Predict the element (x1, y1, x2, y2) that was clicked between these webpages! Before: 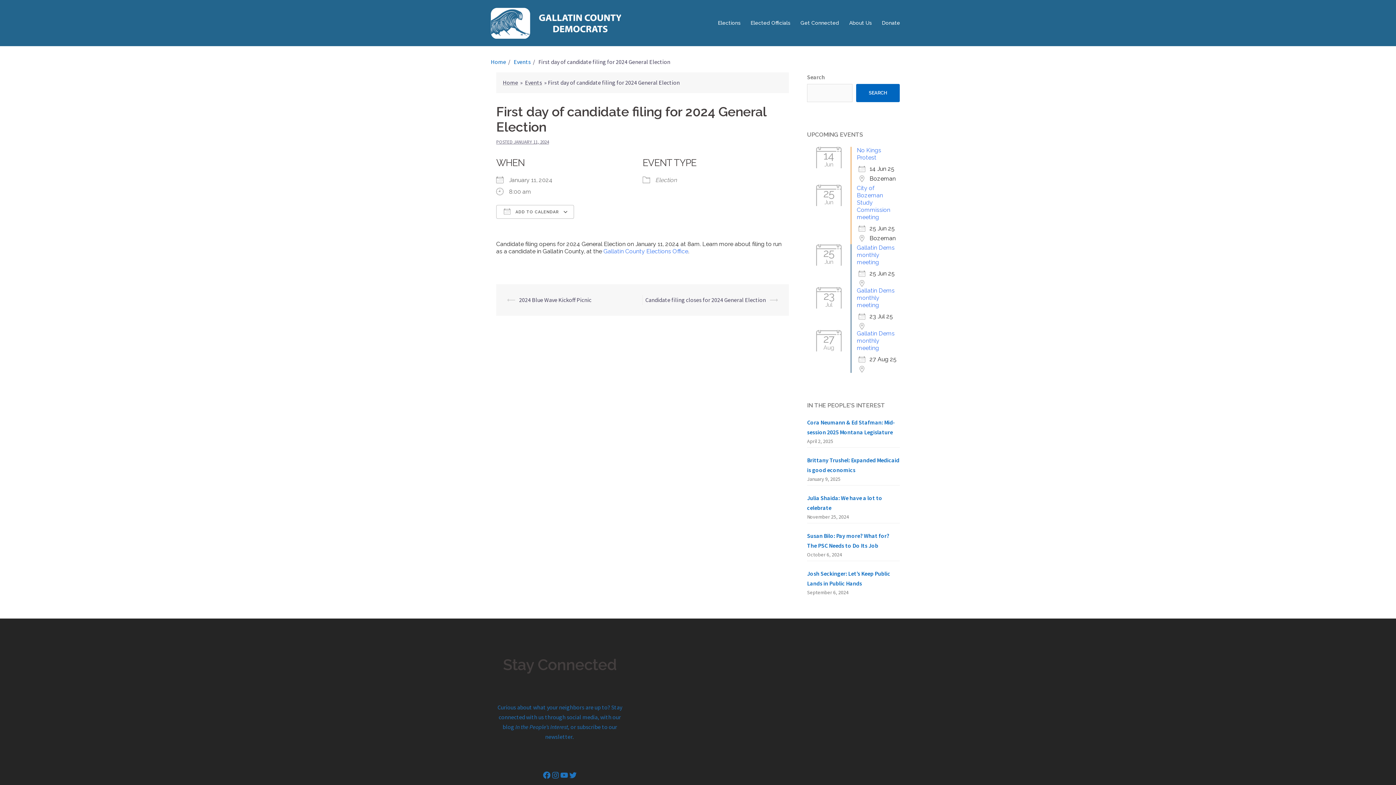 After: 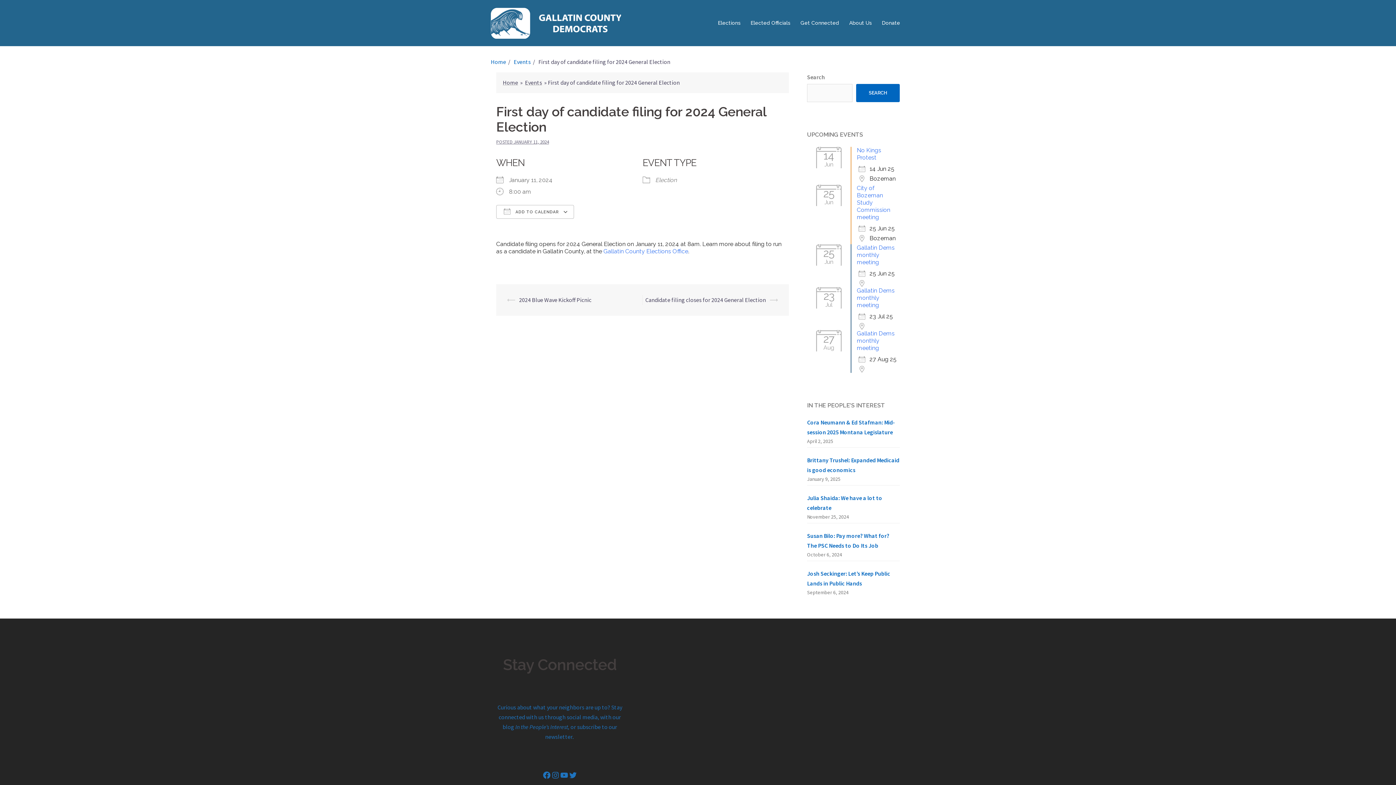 Action: label: JANUARY 11, 2024 bbox: (513, 138, 549, 144)